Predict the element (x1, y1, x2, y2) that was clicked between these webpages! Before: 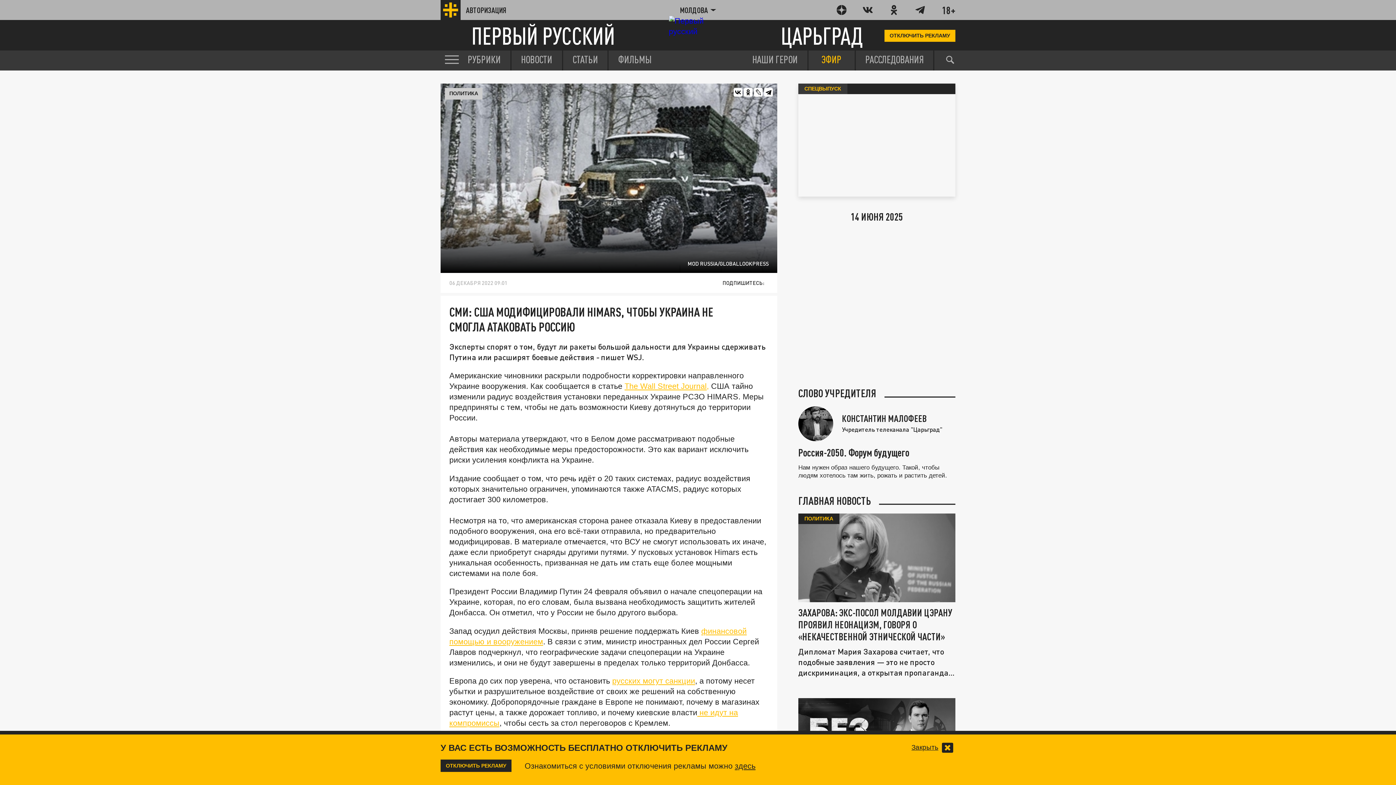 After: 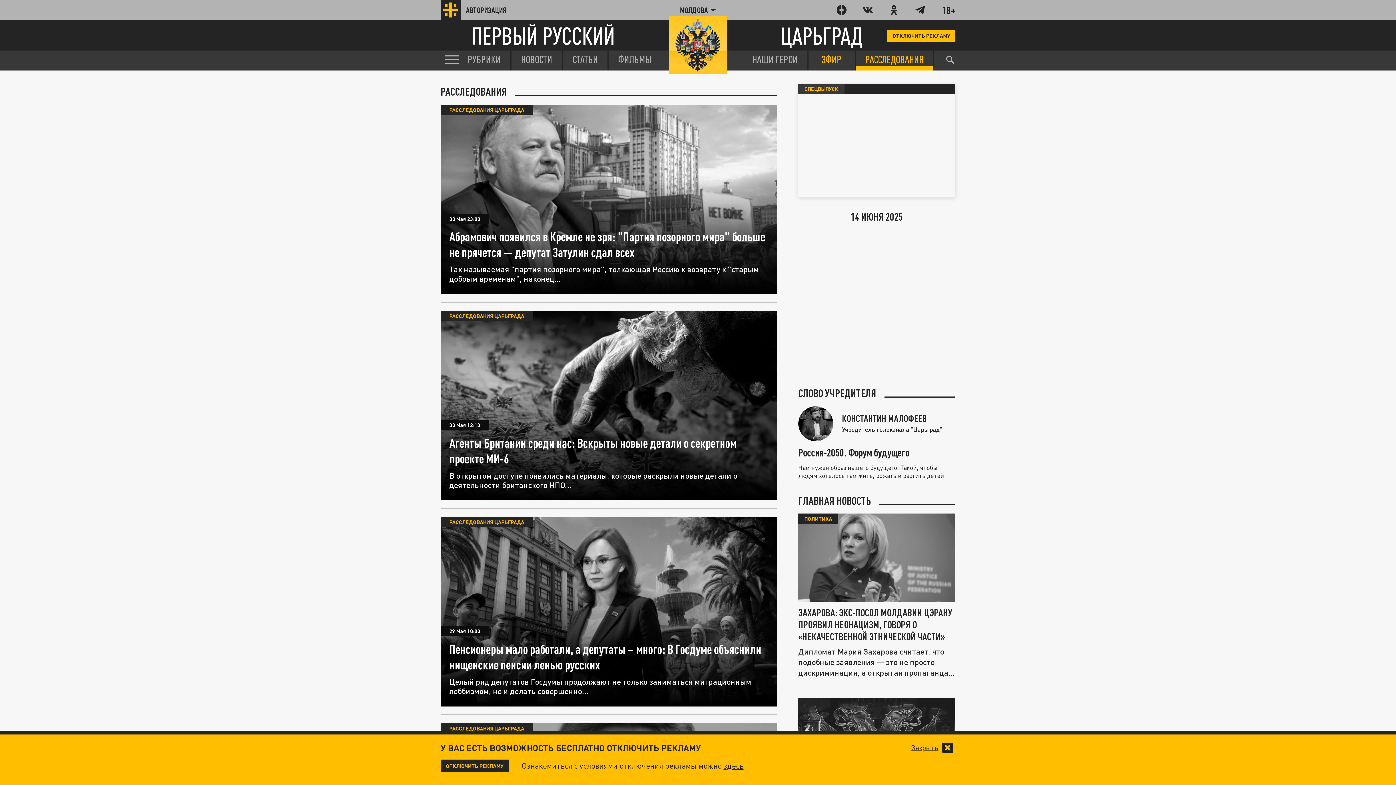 Action: bbox: (854, 50, 933, 70) label: РАССЛЕДОВАНИЯ